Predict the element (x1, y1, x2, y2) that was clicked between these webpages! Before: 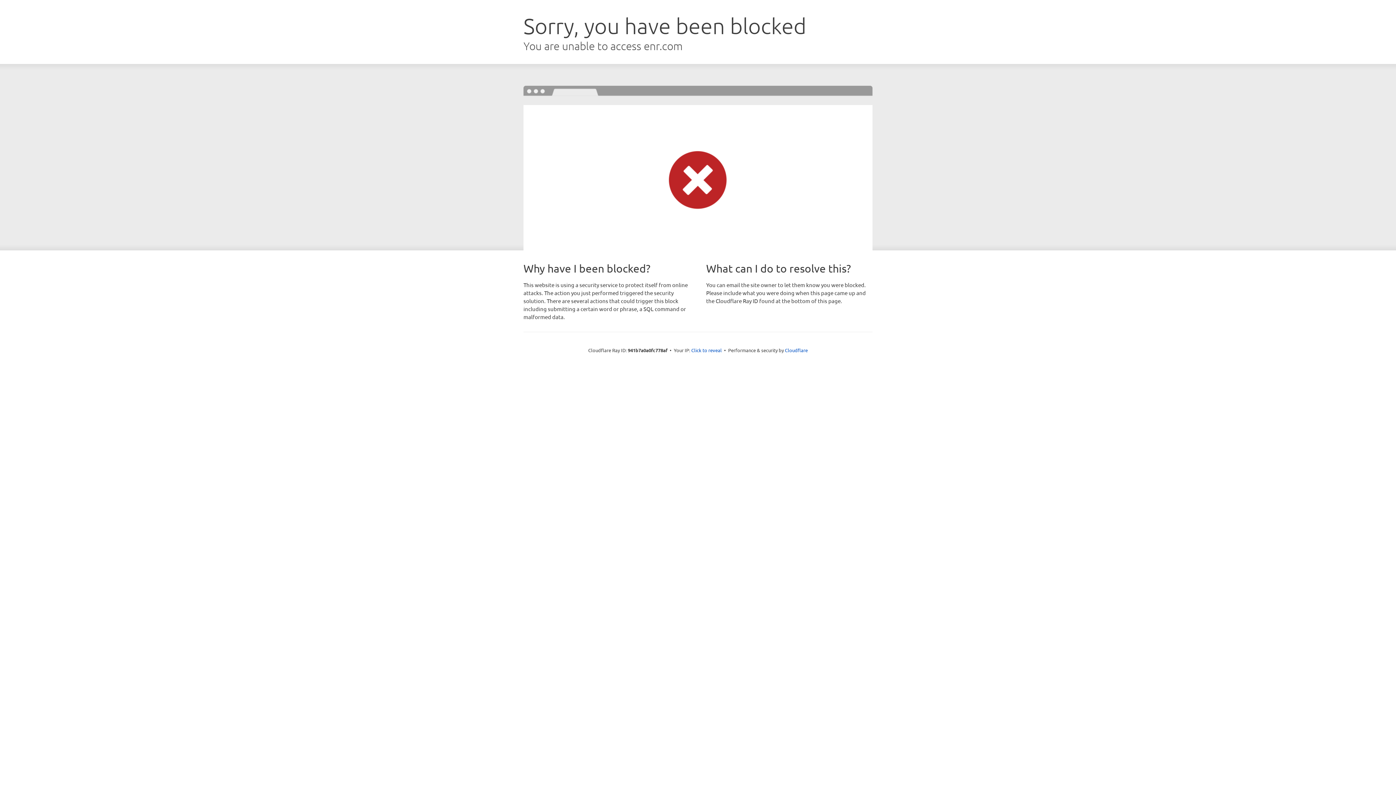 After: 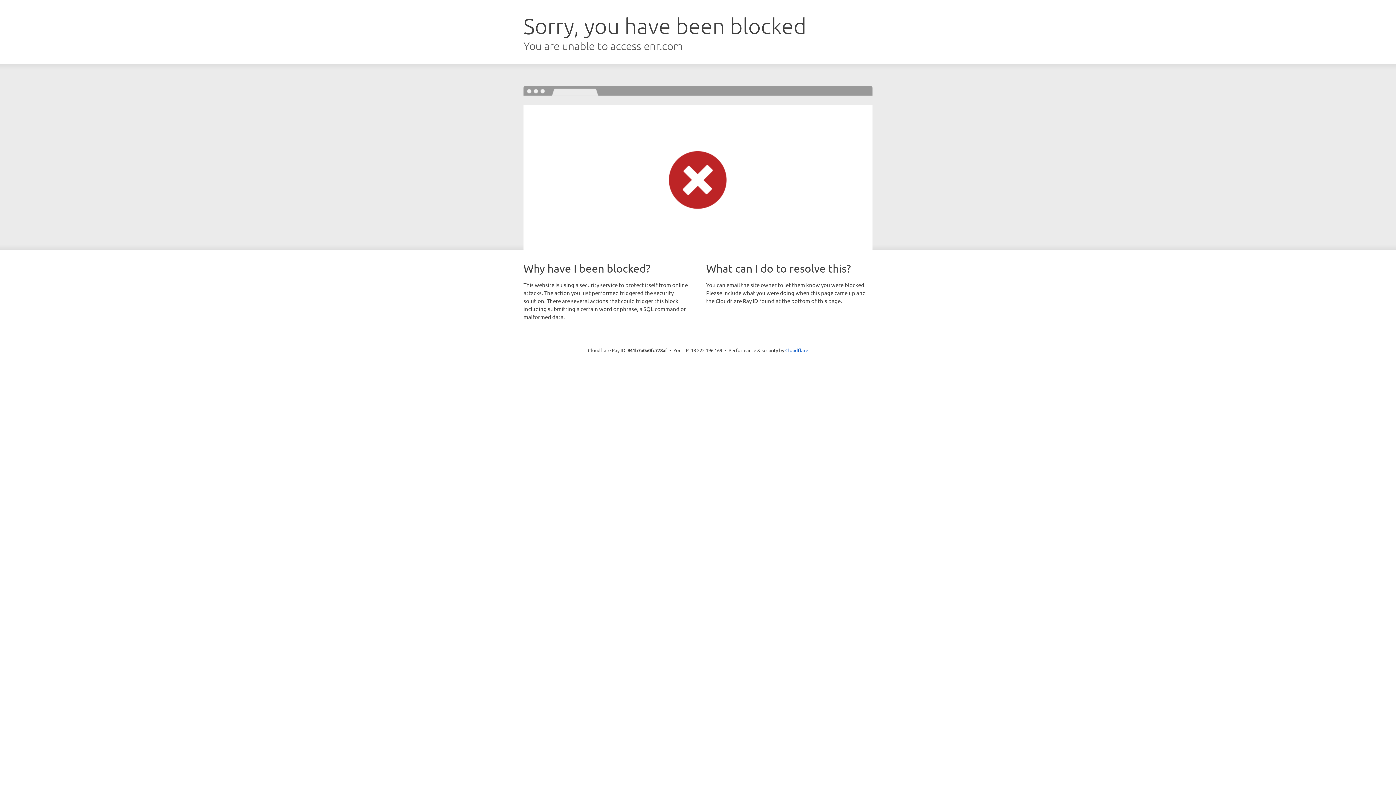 Action: label: Click to reveal bbox: (691, 346, 722, 353)